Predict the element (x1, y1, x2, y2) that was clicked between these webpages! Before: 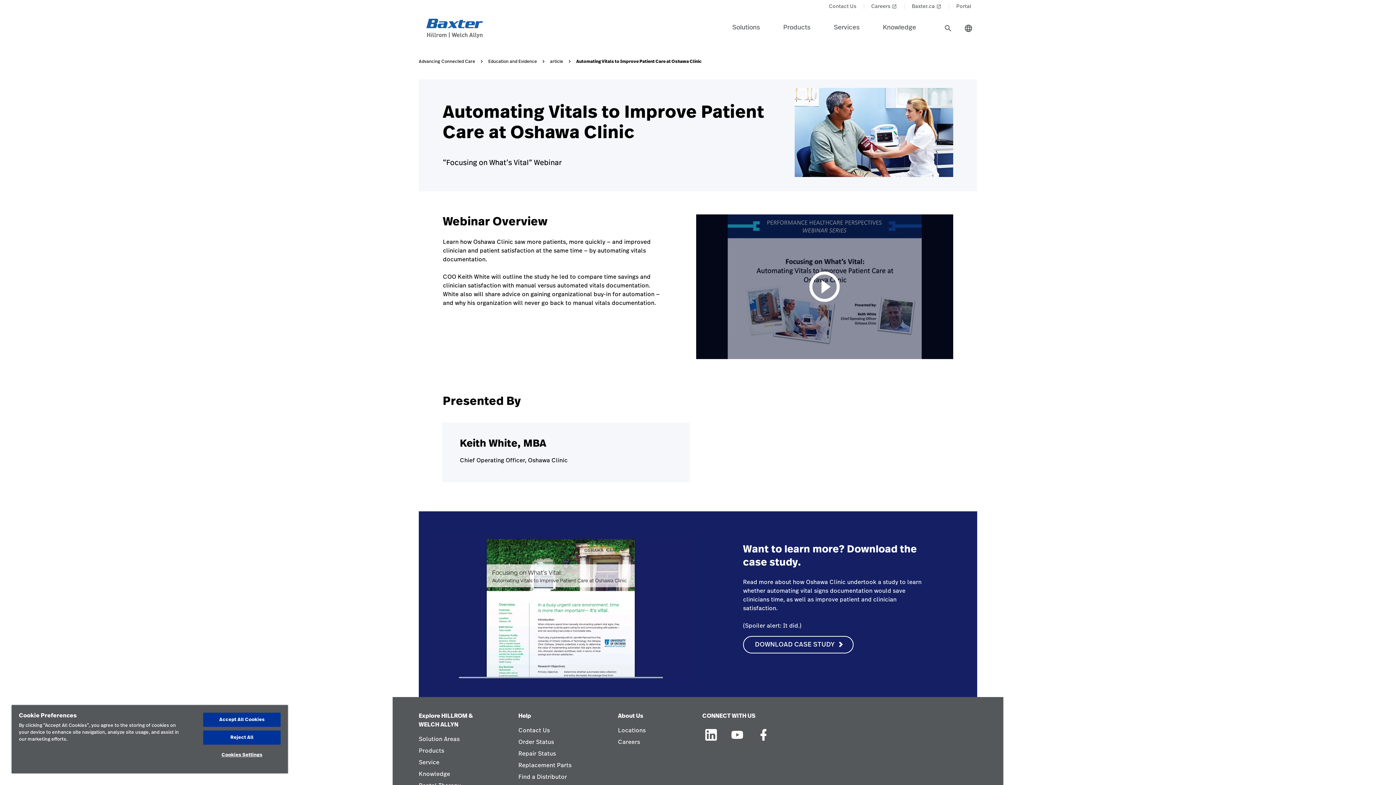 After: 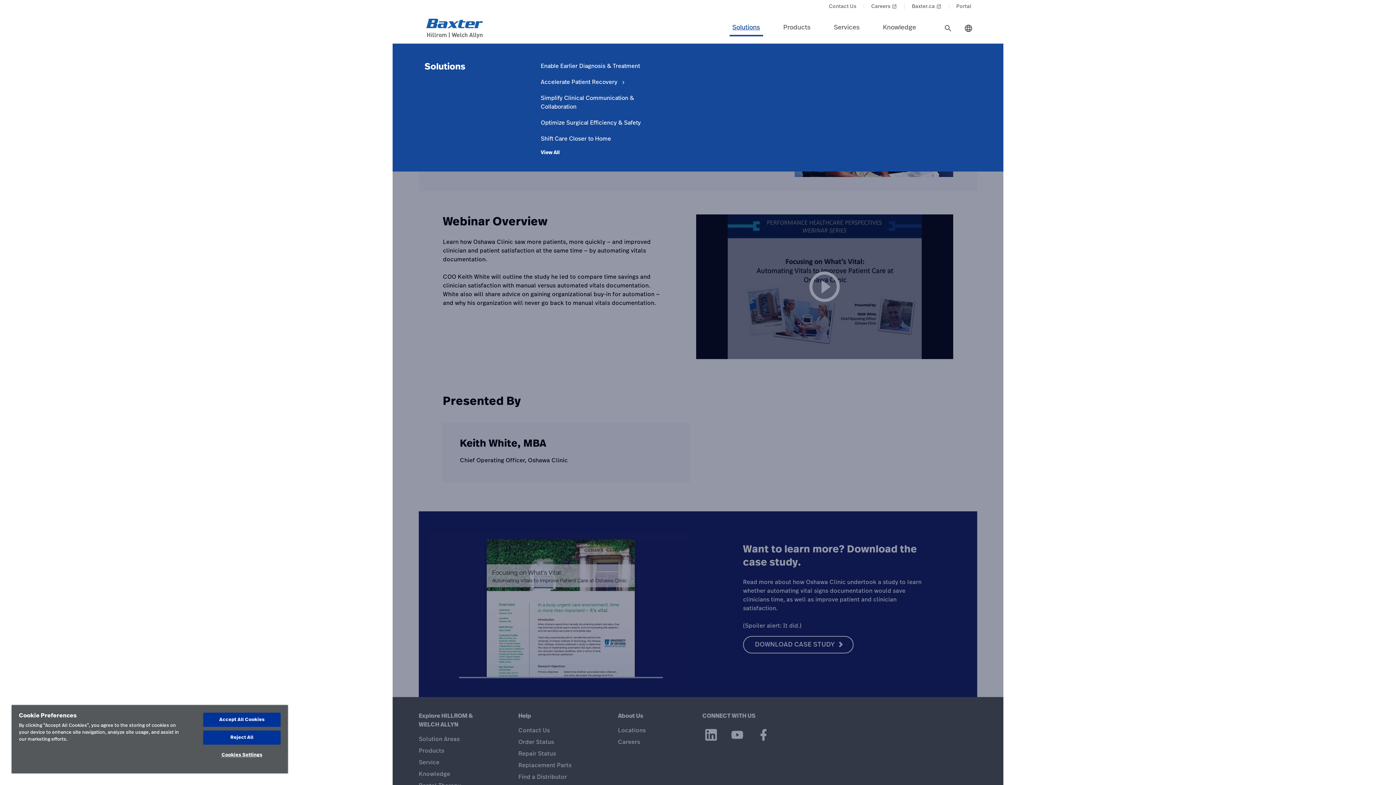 Action: label: Level one item solutions bbox: (729, 20, 763, 36)